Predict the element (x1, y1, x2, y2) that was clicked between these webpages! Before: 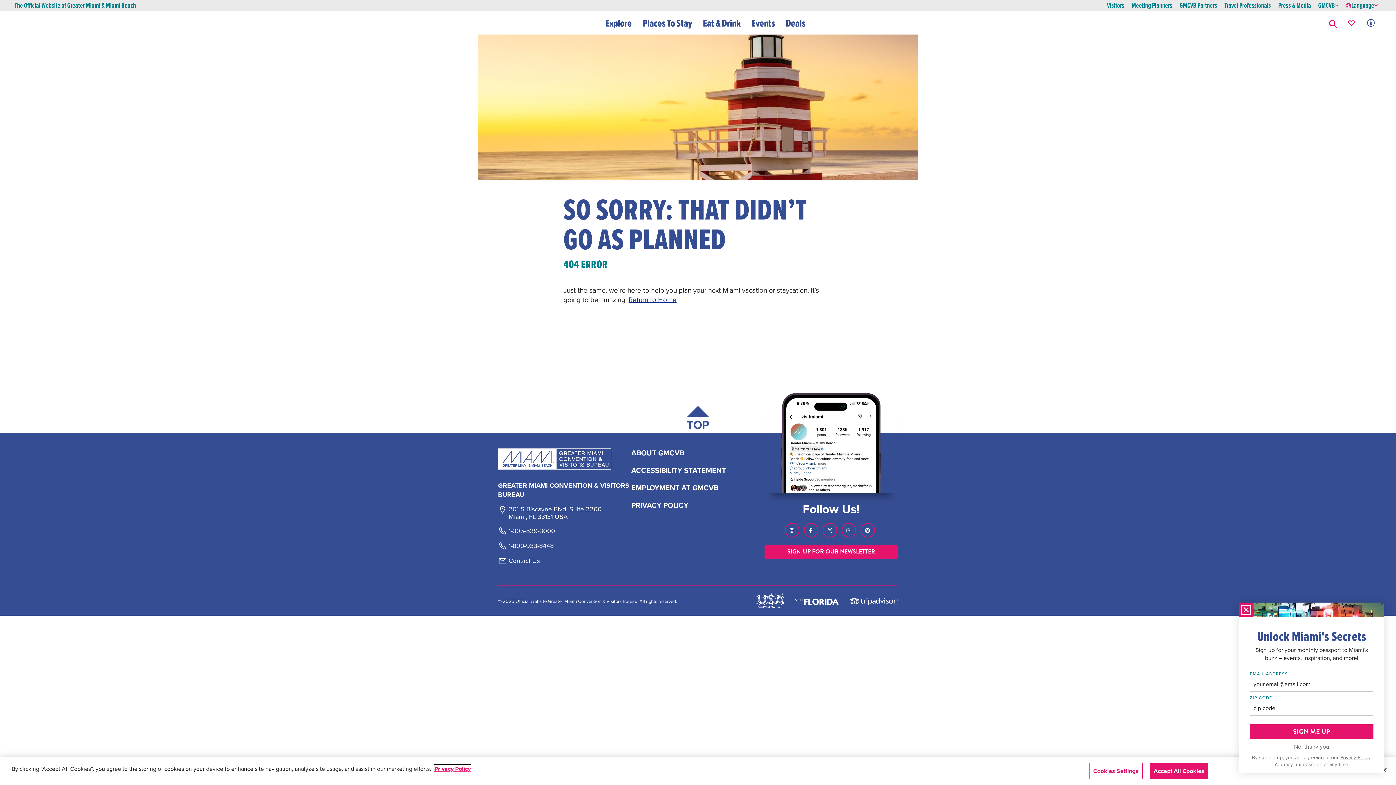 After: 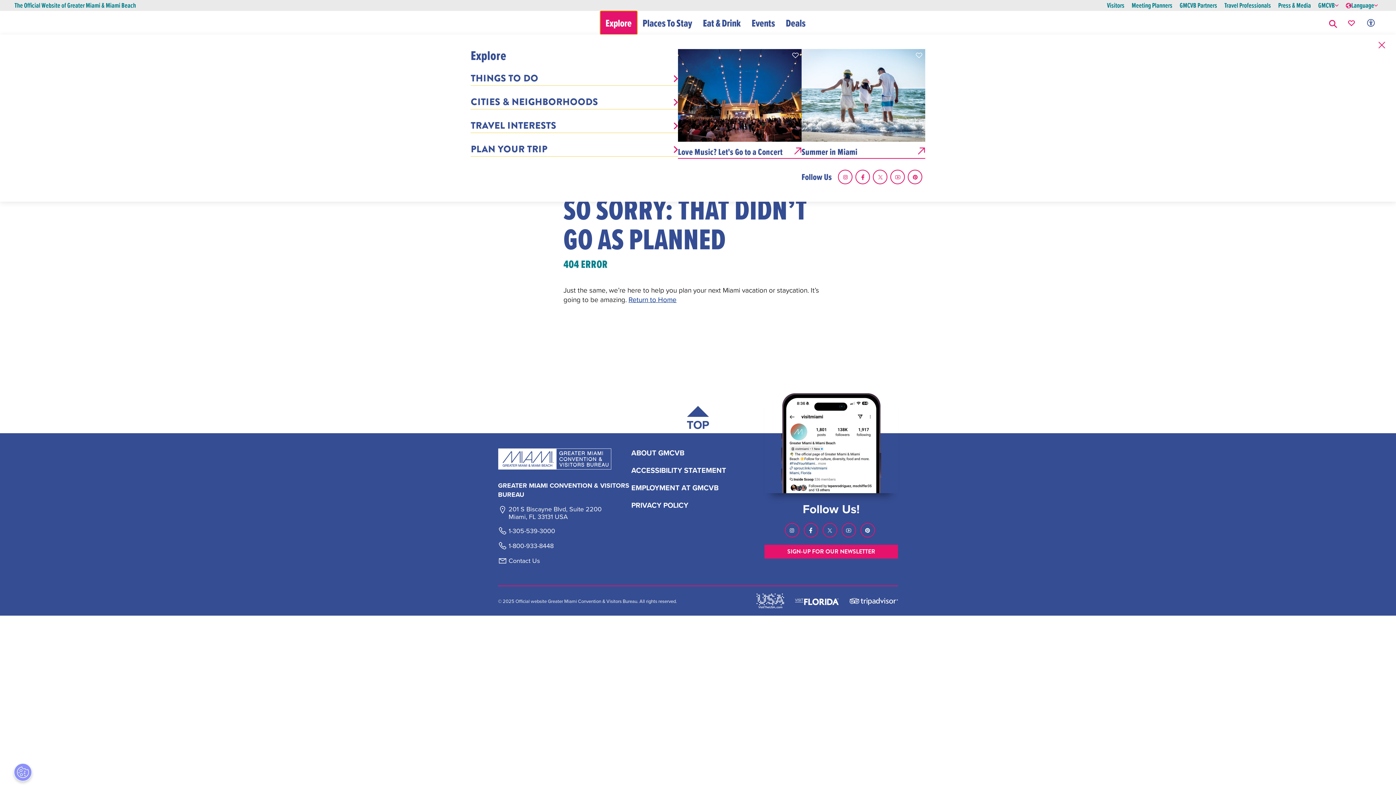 Action: bbox: (600, 10, 637, 34) label: Explore